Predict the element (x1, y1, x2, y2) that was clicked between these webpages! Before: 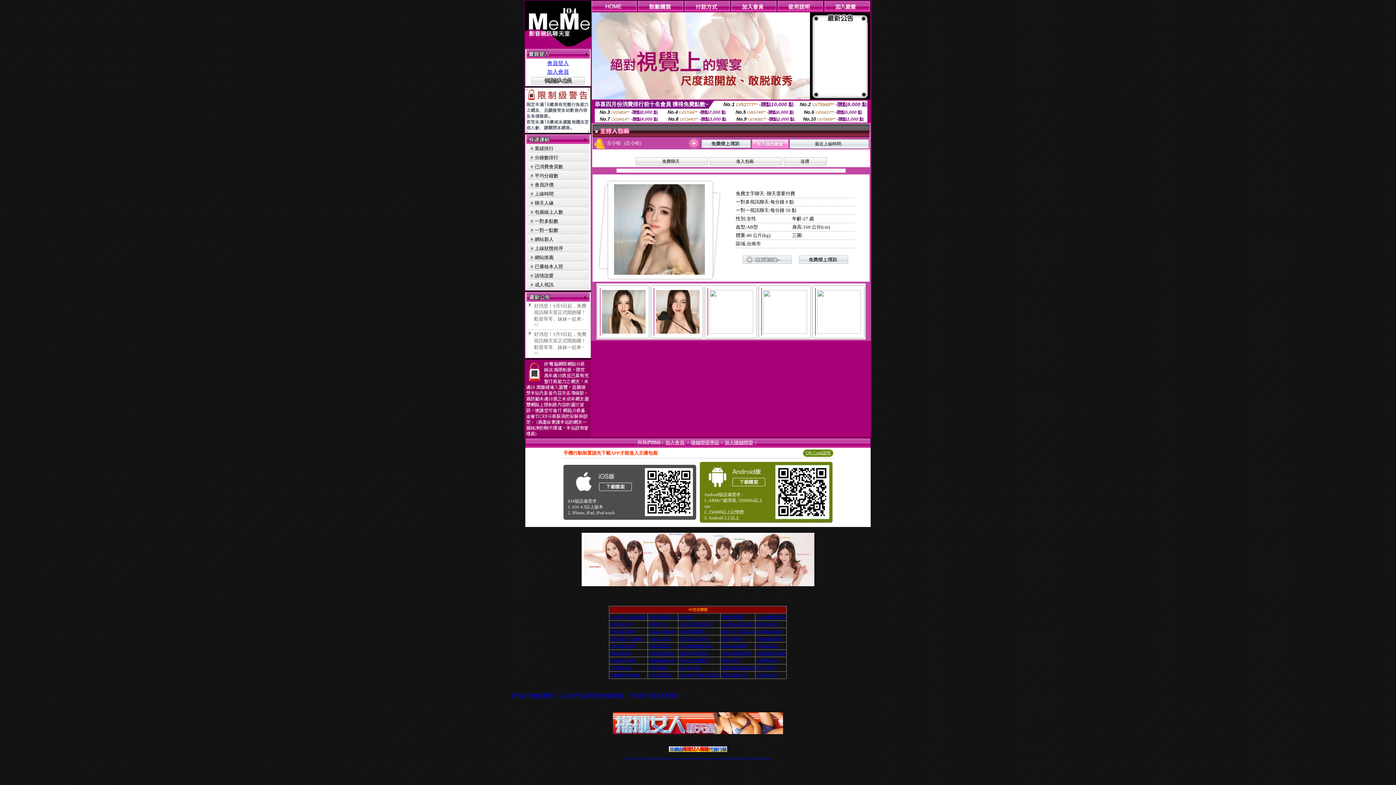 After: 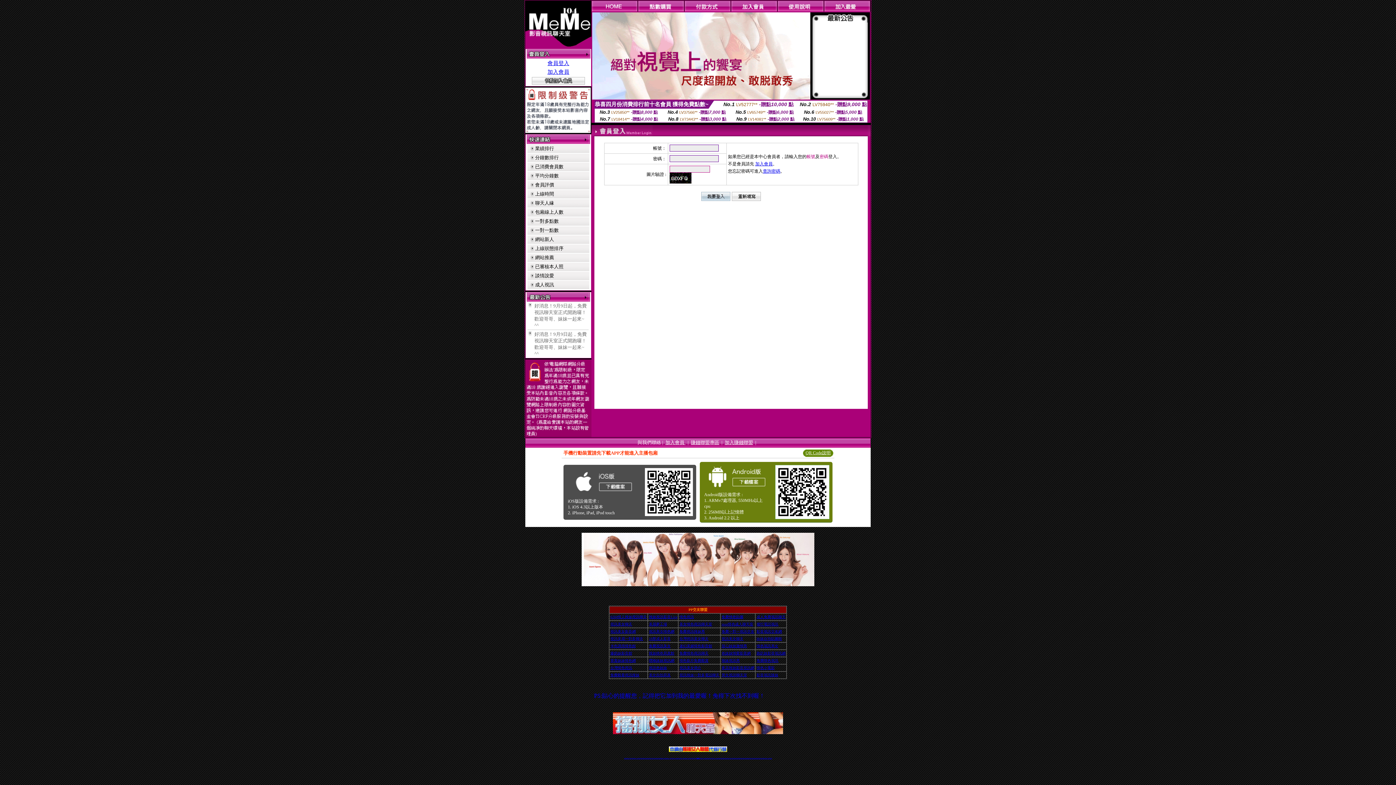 Action: bbox: (526, 53, 590, 59)